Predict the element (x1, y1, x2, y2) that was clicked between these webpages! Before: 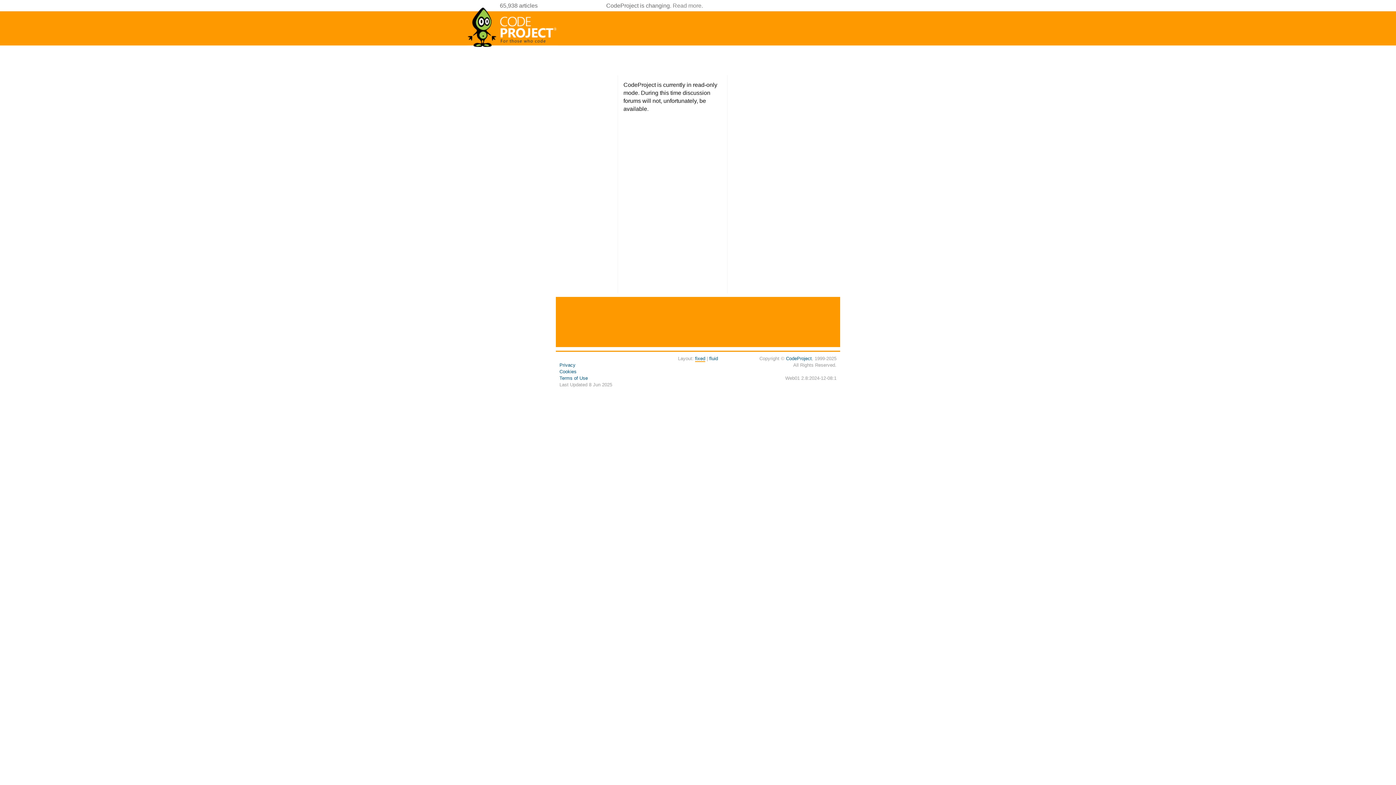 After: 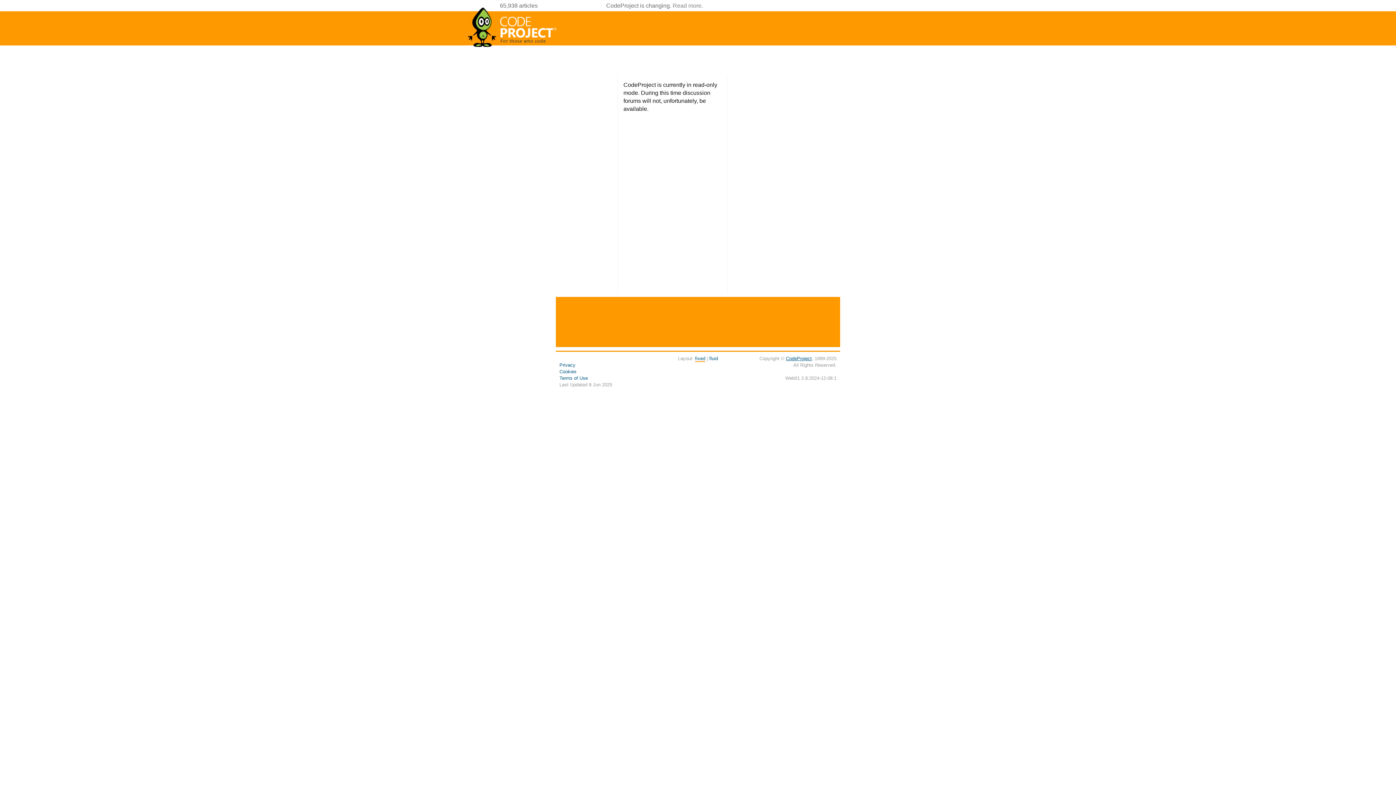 Action: bbox: (786, 356, 812, 361) label: CodeProject